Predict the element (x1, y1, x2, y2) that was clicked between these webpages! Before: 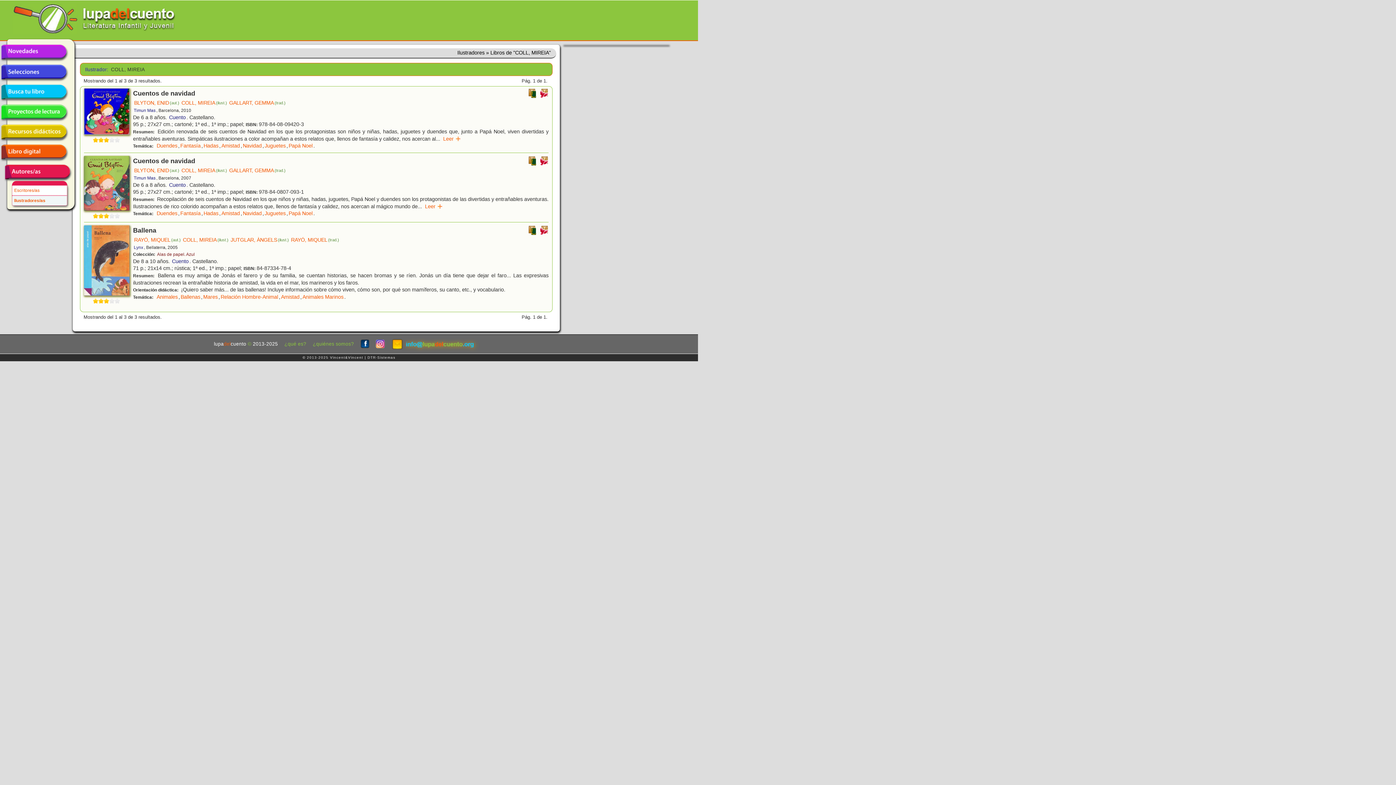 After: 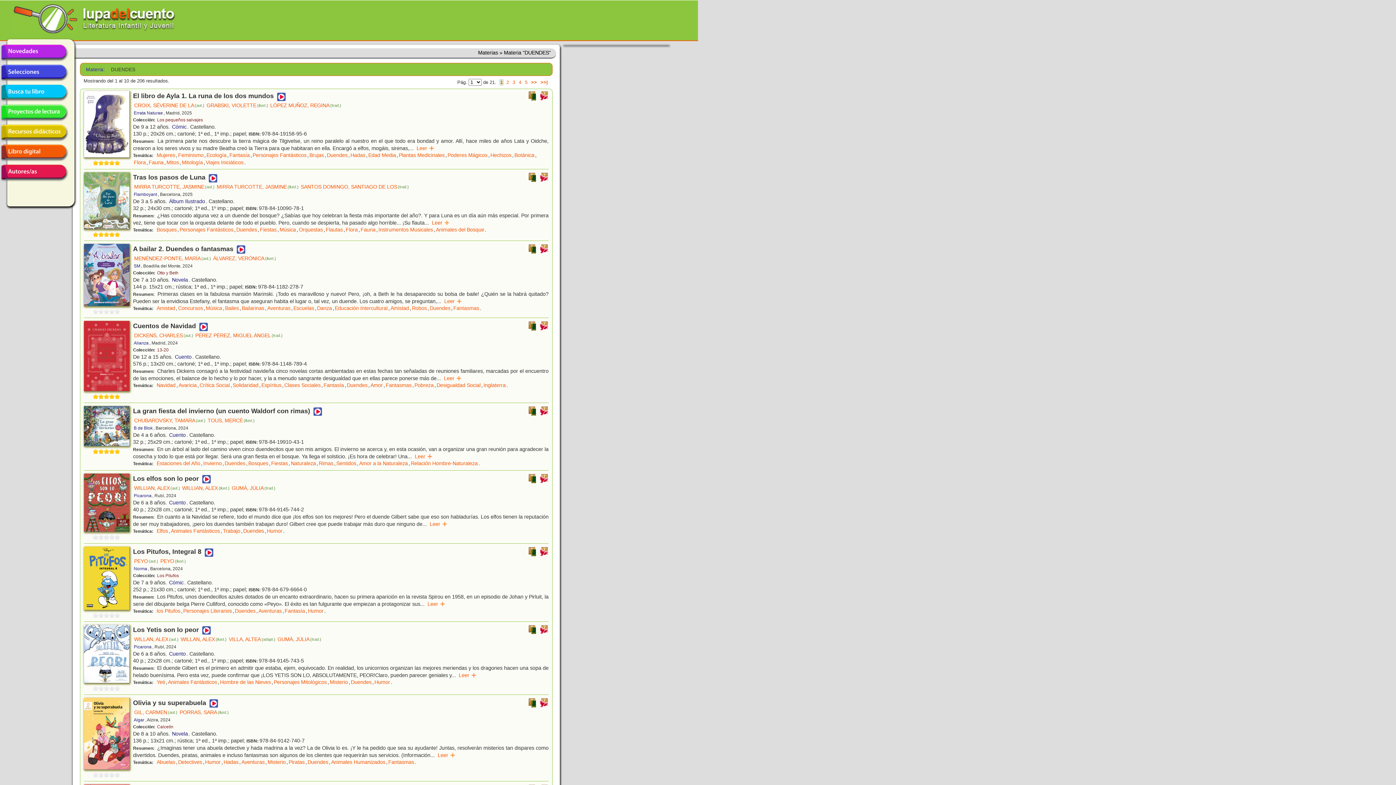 Action: bbox: (156, 210, 178, 217) label: Duendes